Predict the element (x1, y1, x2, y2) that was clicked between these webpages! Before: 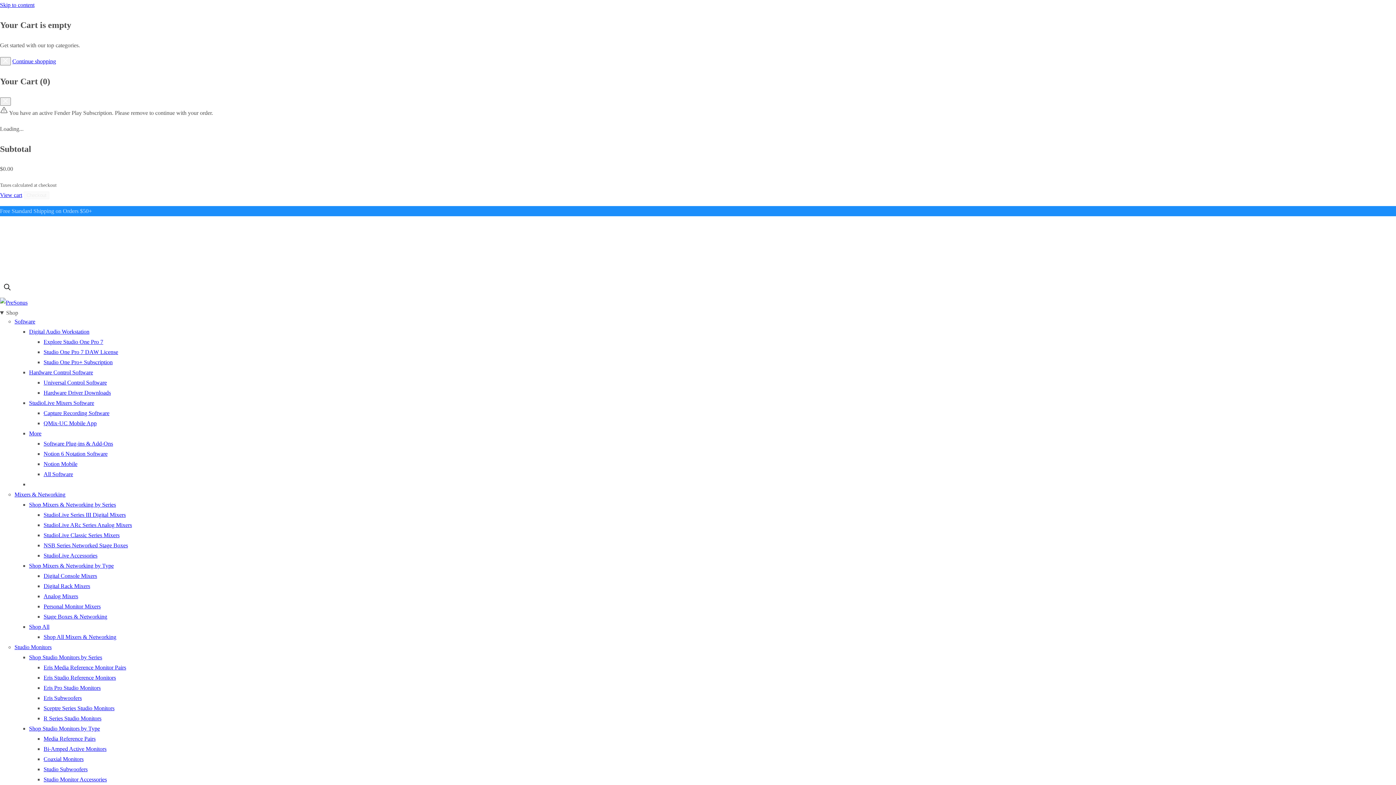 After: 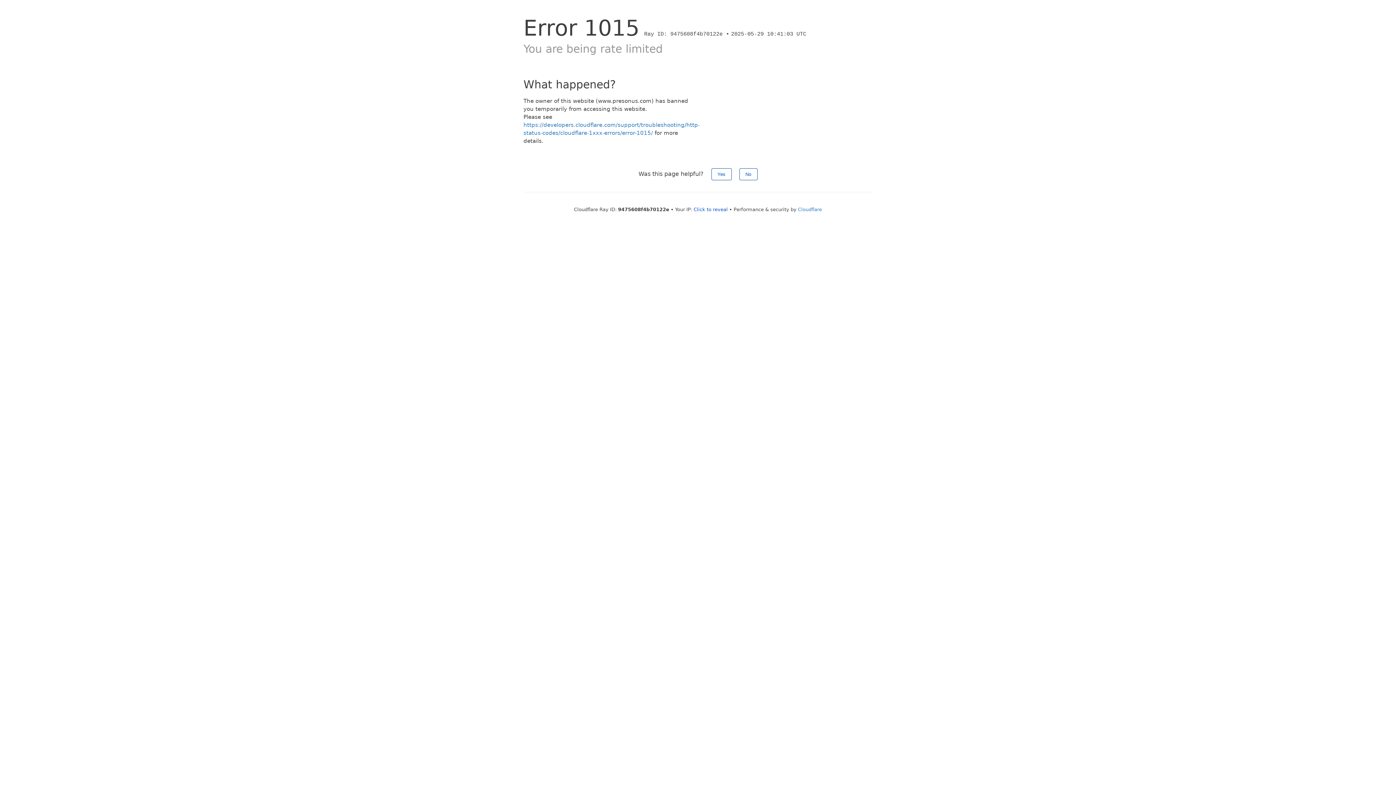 Action: bbox: (43, 379, 106, 385) label: Universal Control Software